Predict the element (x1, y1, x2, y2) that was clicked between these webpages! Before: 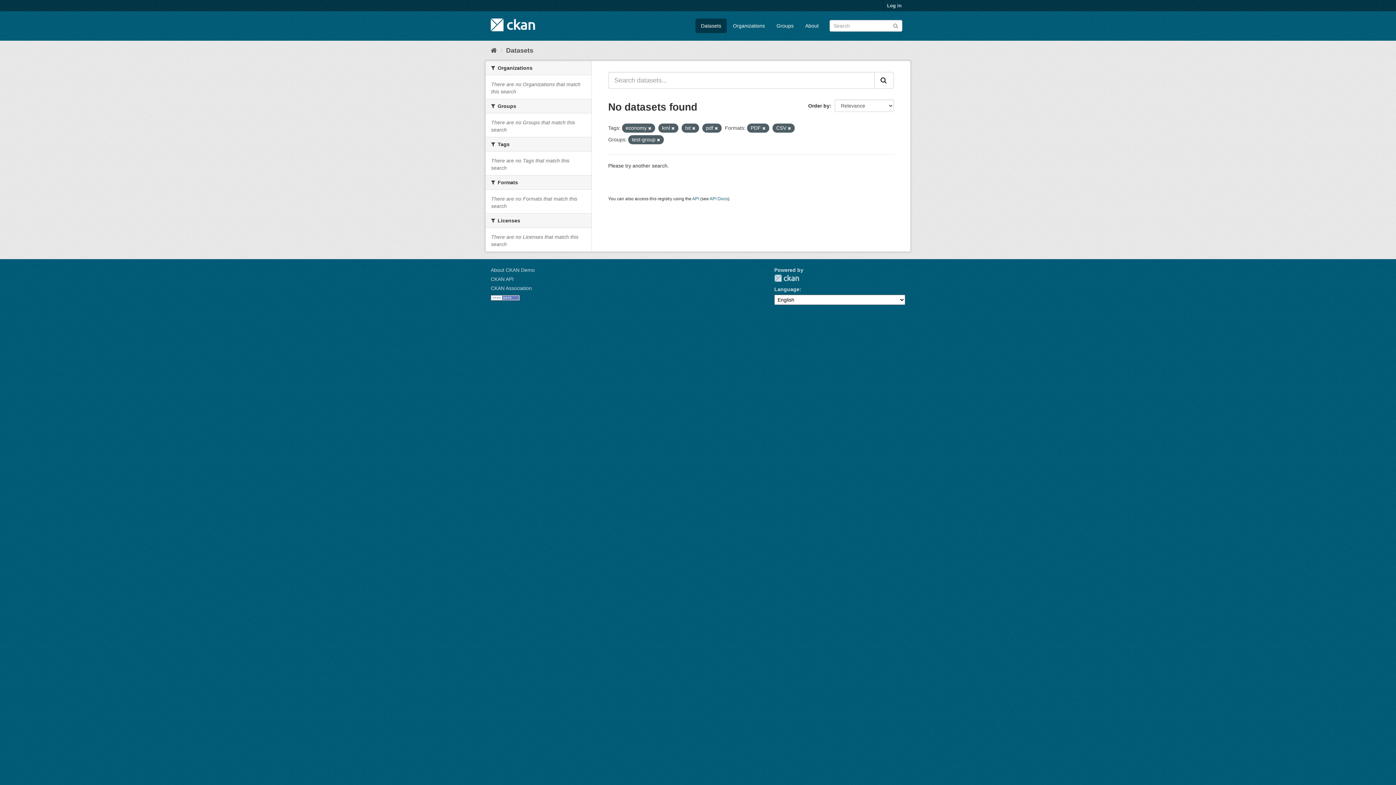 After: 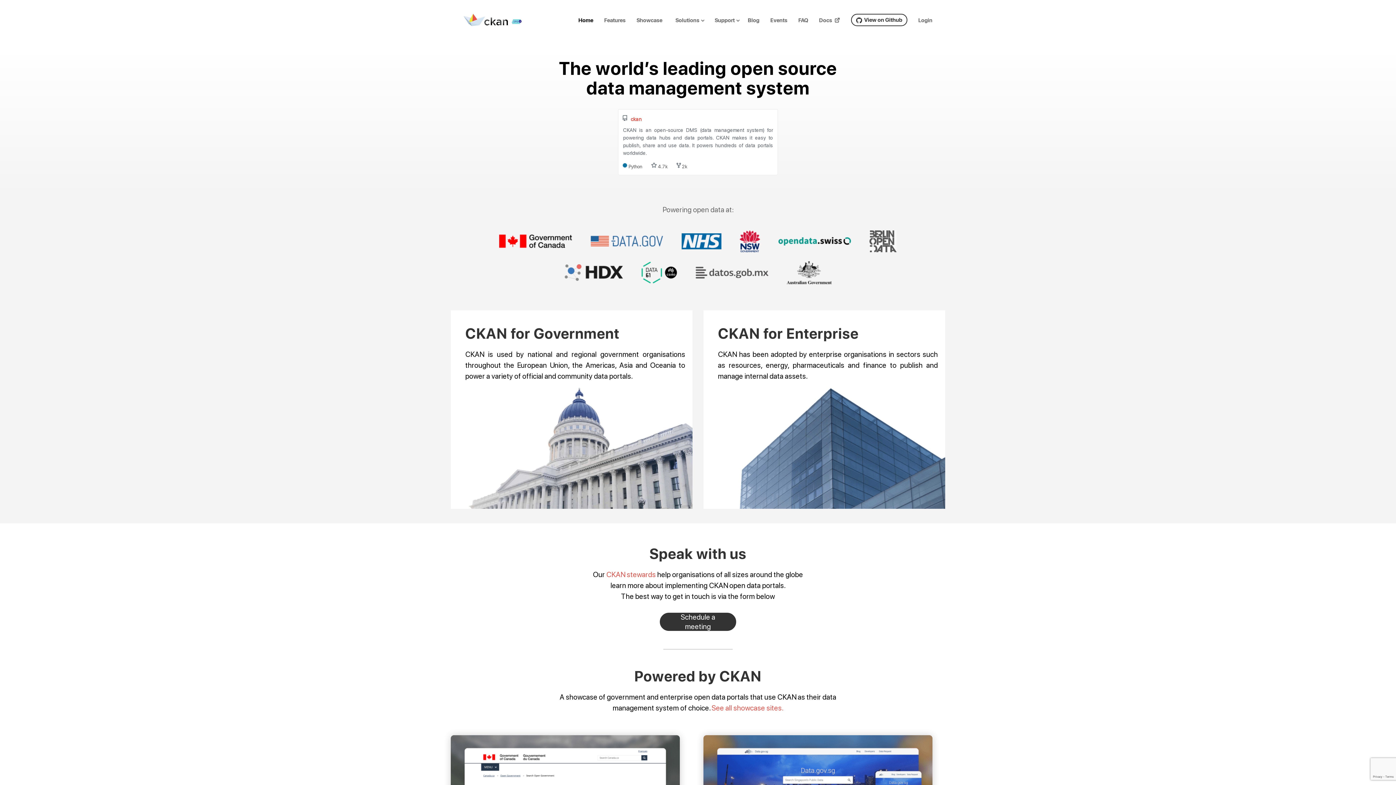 Action: label: CKAN bbox: (774, 274, 799, 282)